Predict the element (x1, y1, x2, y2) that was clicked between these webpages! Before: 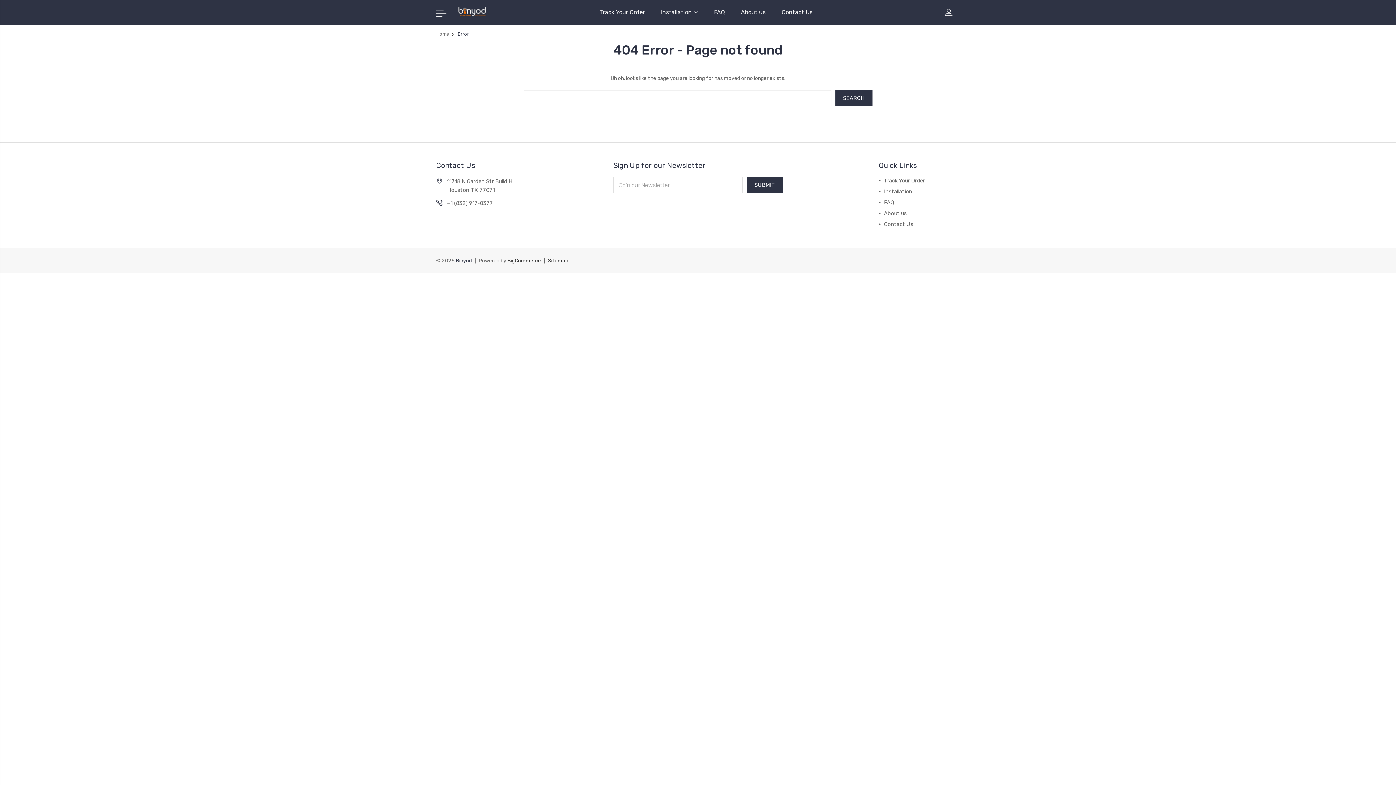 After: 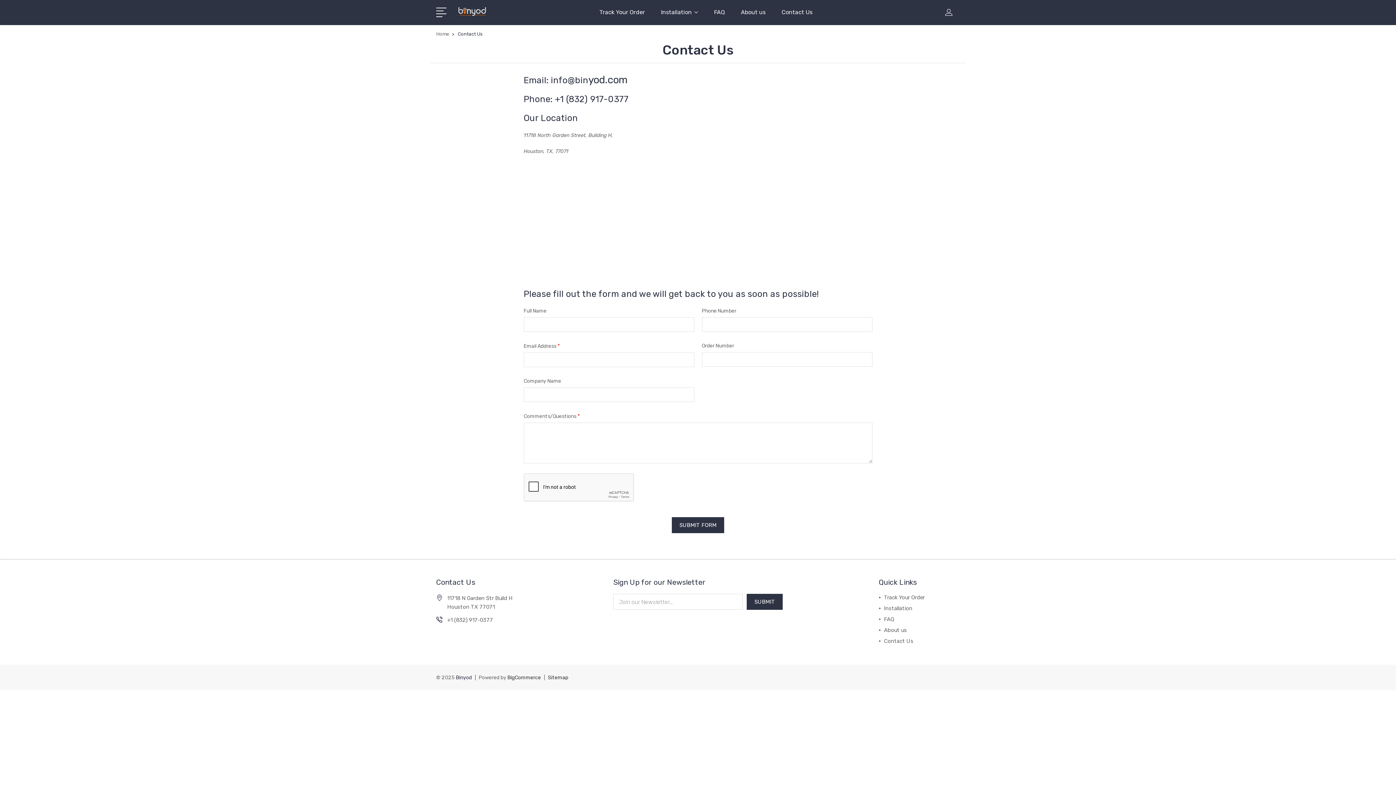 Action: bbox: (884, 221, 913, 227) label: Contact Us